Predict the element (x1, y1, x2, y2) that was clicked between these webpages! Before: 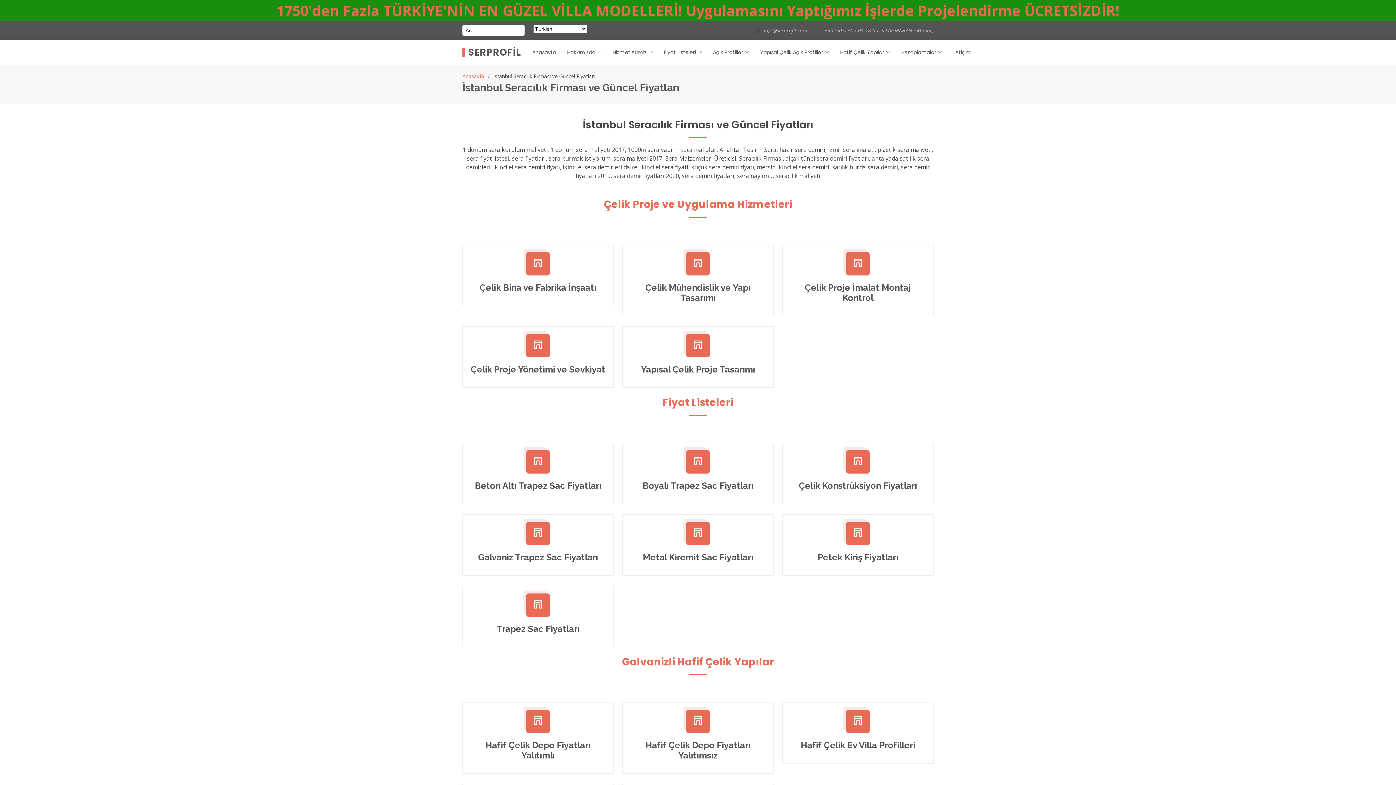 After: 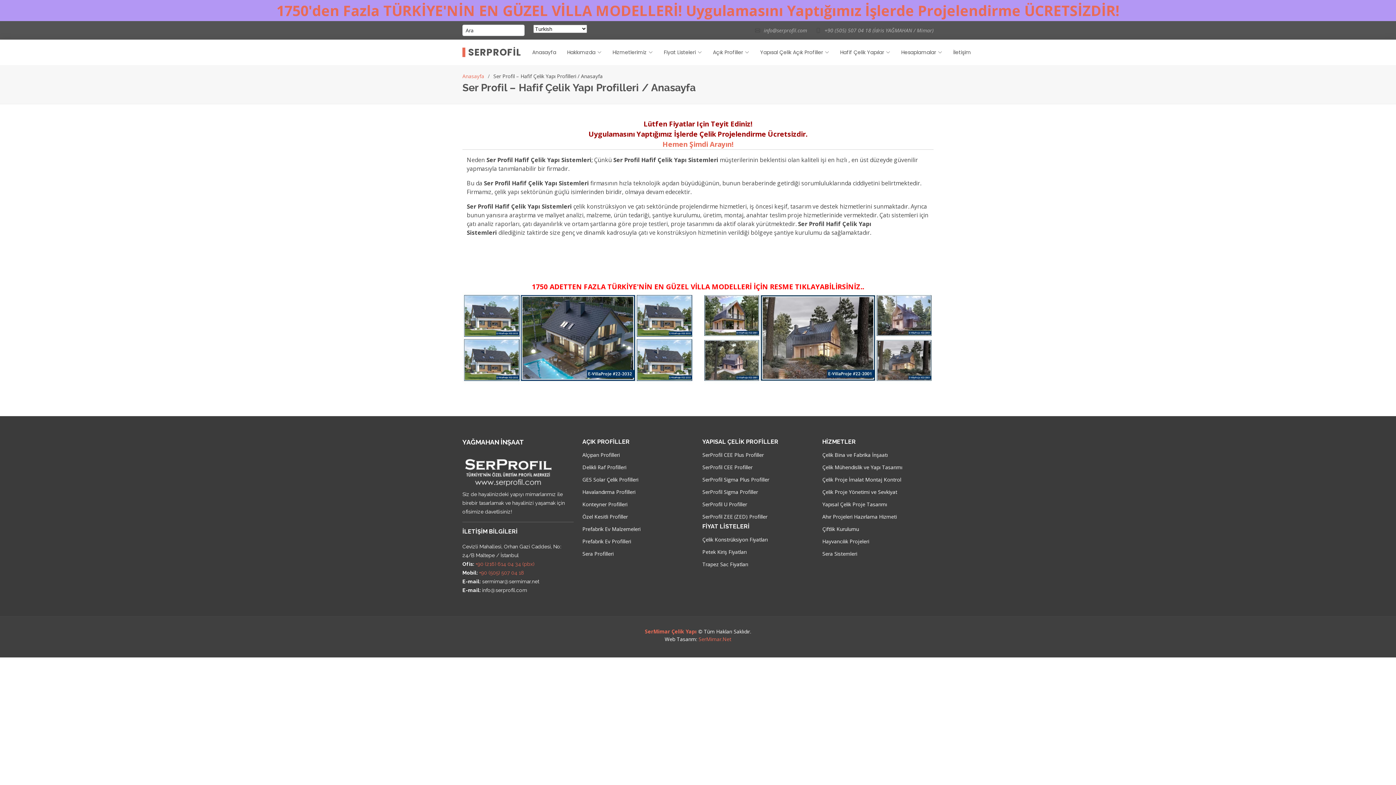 Action: bbox: (462, 72, 484, 79) label: Anasayfa